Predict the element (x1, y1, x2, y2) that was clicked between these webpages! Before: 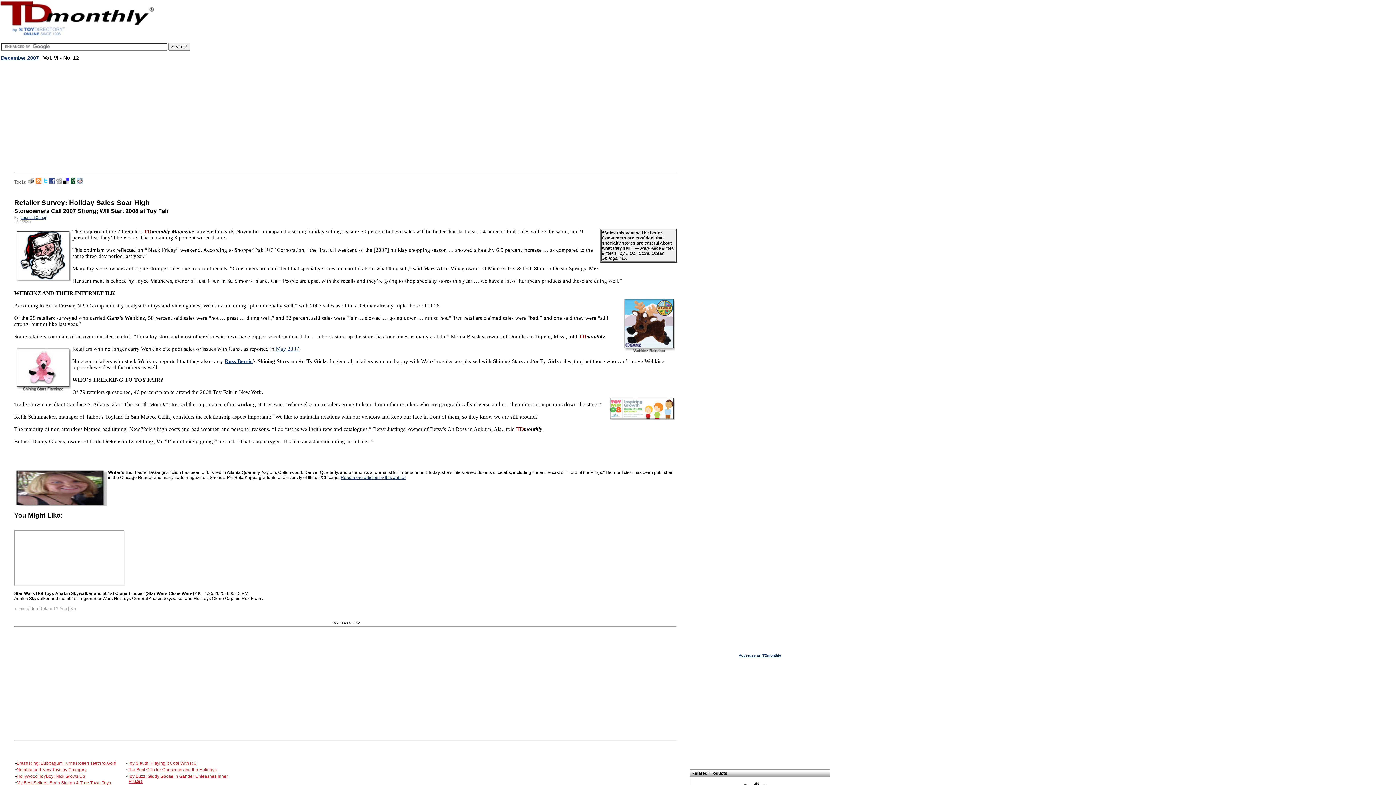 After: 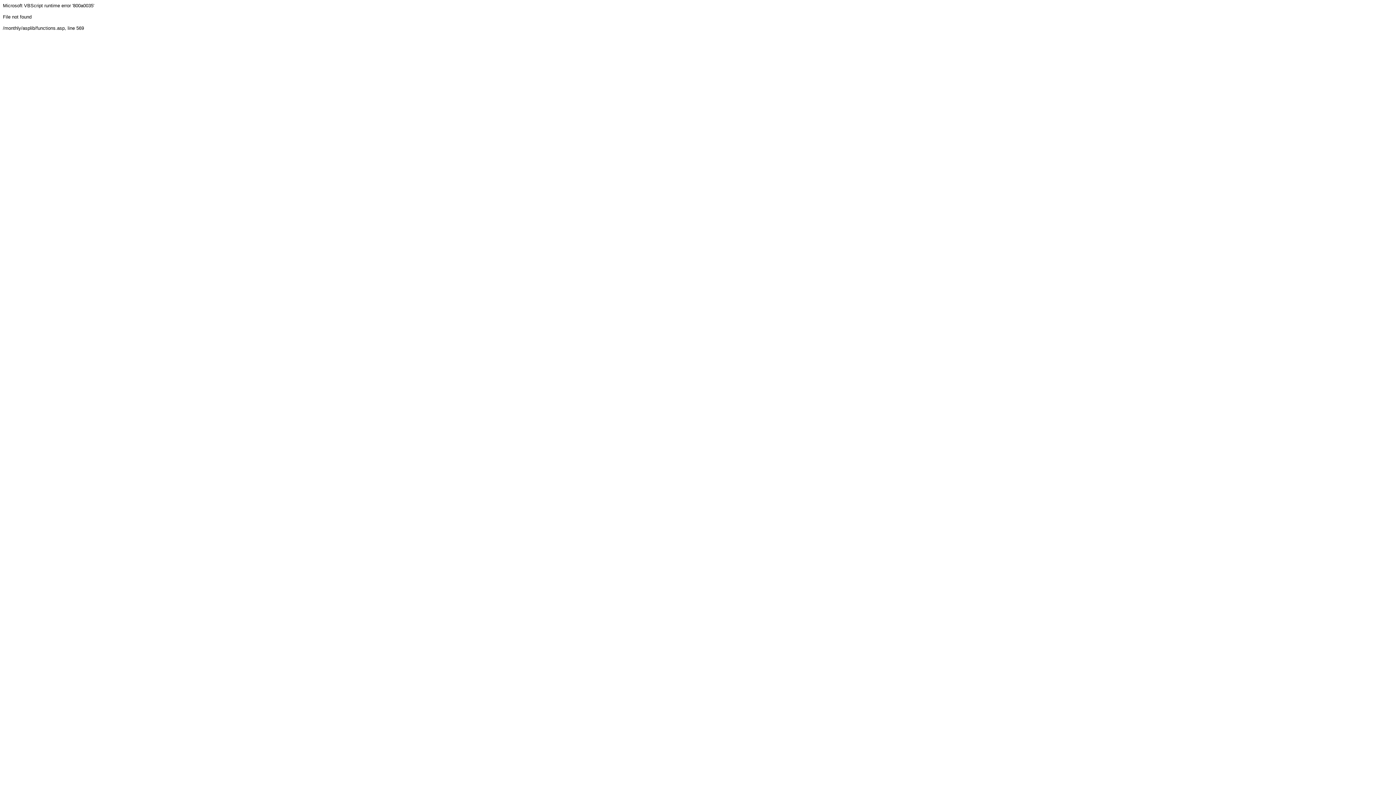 Action: bbox: (16, 767, 86, 772) label: Notable and New Toys by Category